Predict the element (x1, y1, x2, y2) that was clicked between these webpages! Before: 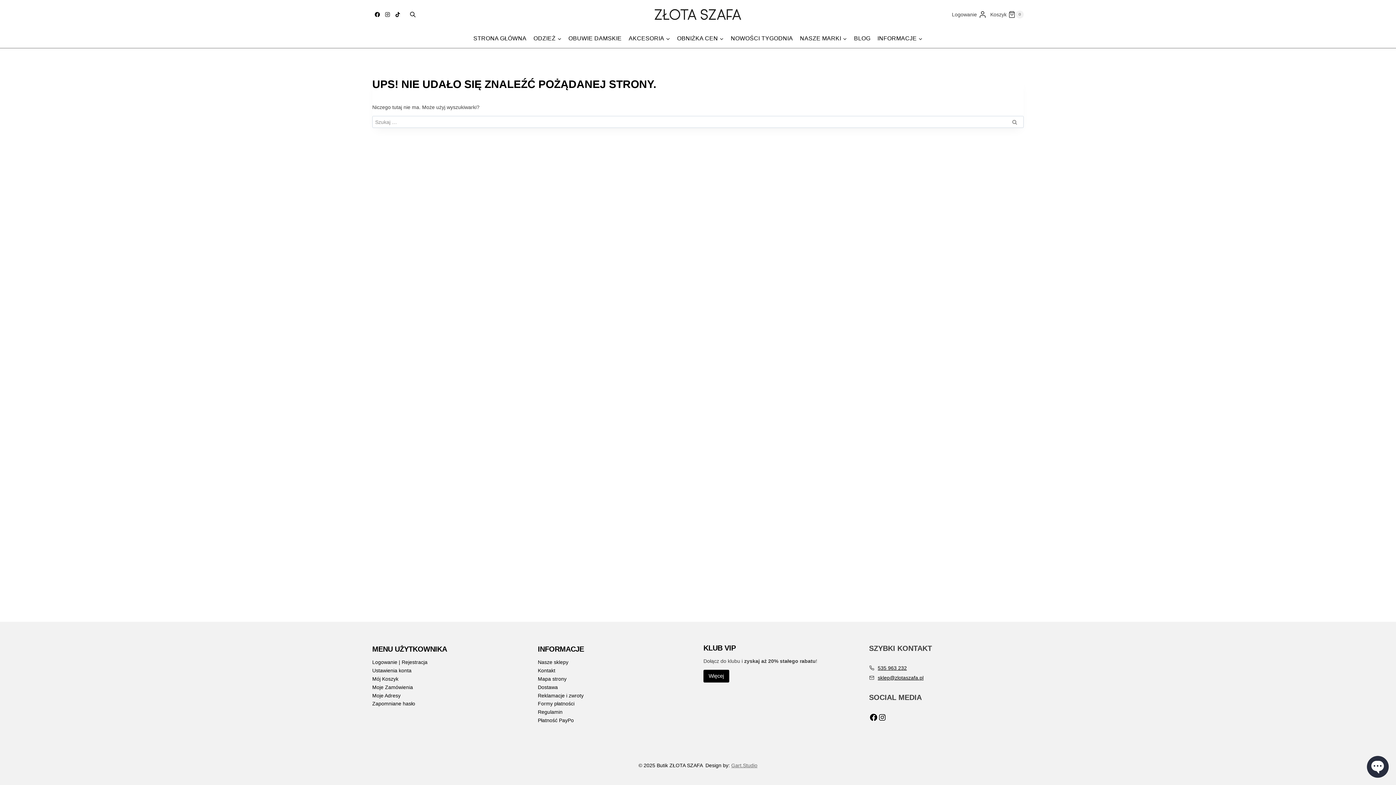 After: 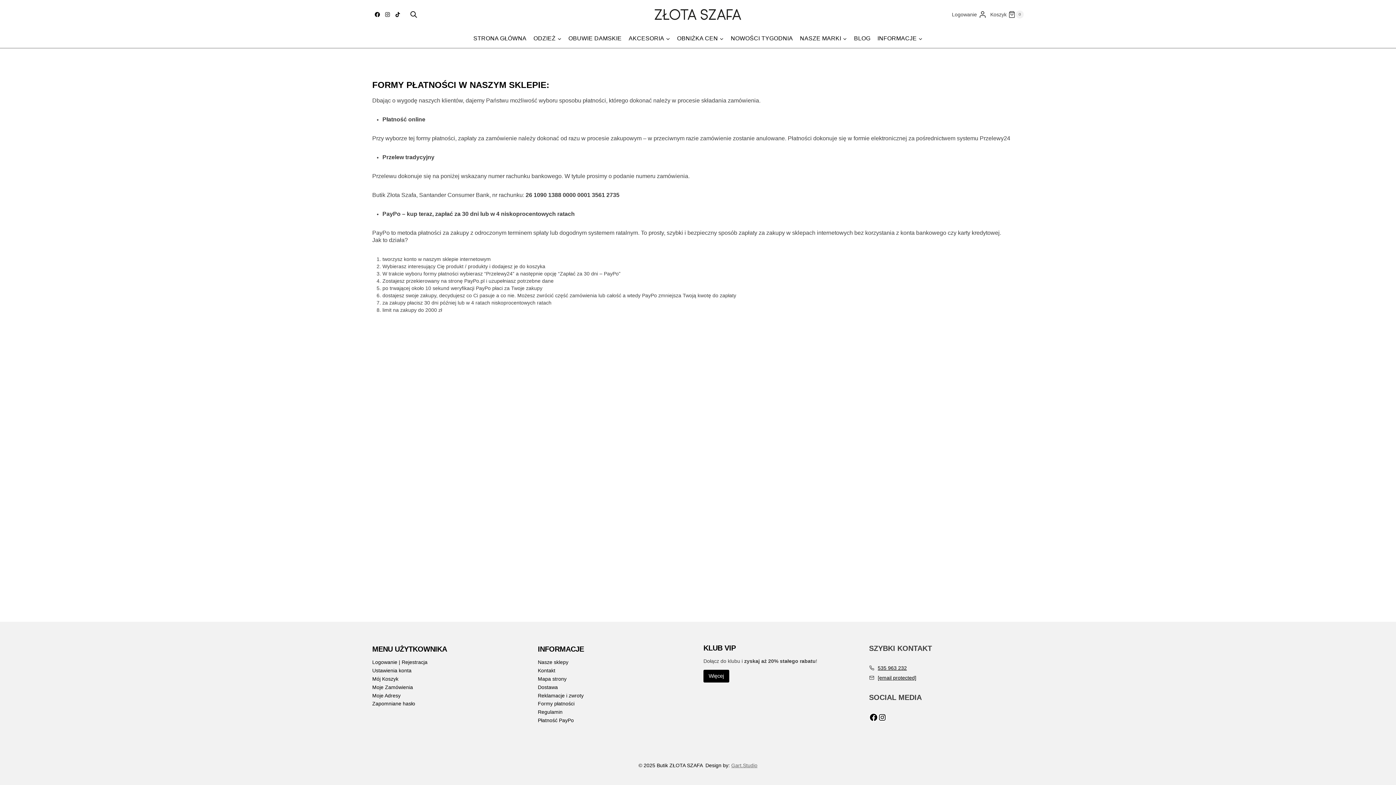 Action: bbox: (538, 699, 692, 708) label: Formy płatności